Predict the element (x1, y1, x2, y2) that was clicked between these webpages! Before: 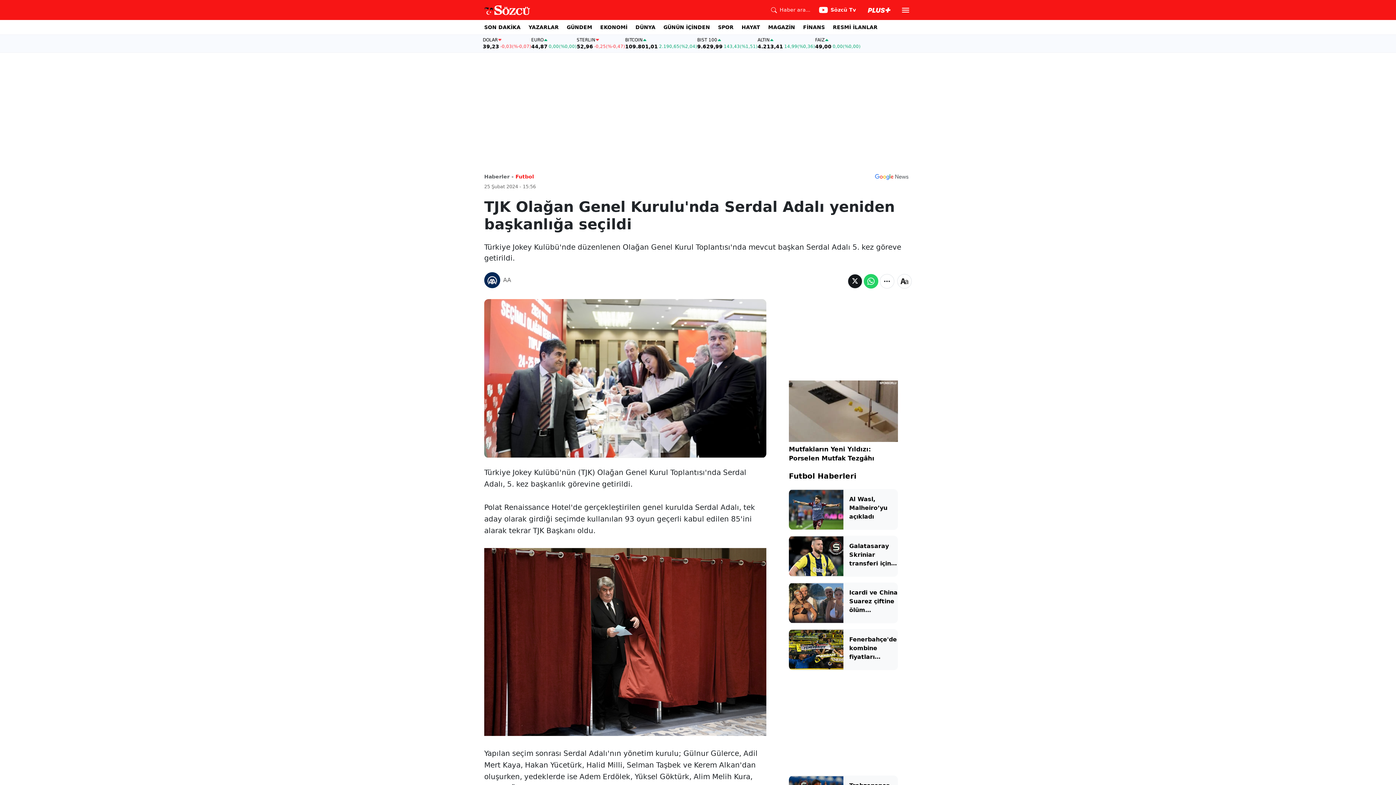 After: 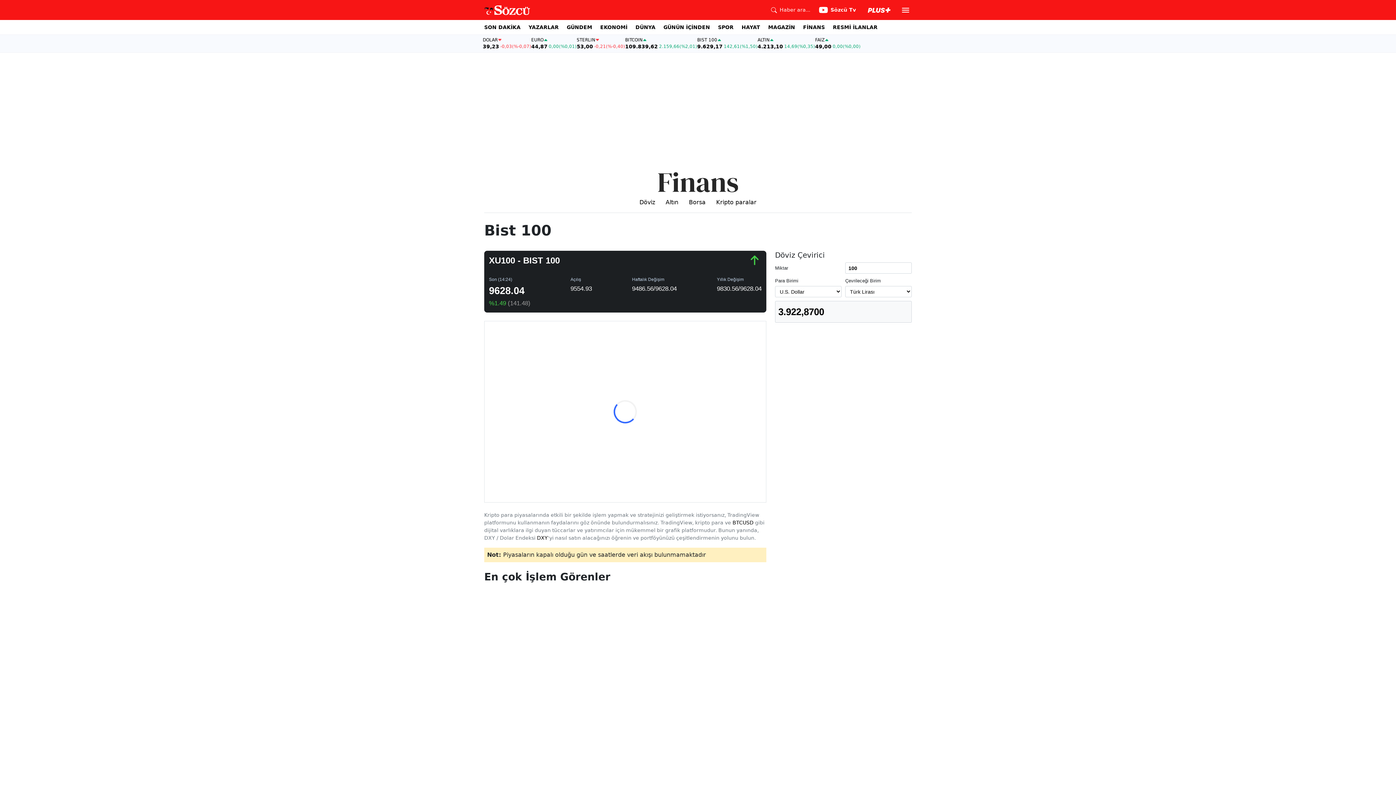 Action: label: BIST 100
9.629,99
143,43
(%1,51) bbox: (697, 37, 757, 49)